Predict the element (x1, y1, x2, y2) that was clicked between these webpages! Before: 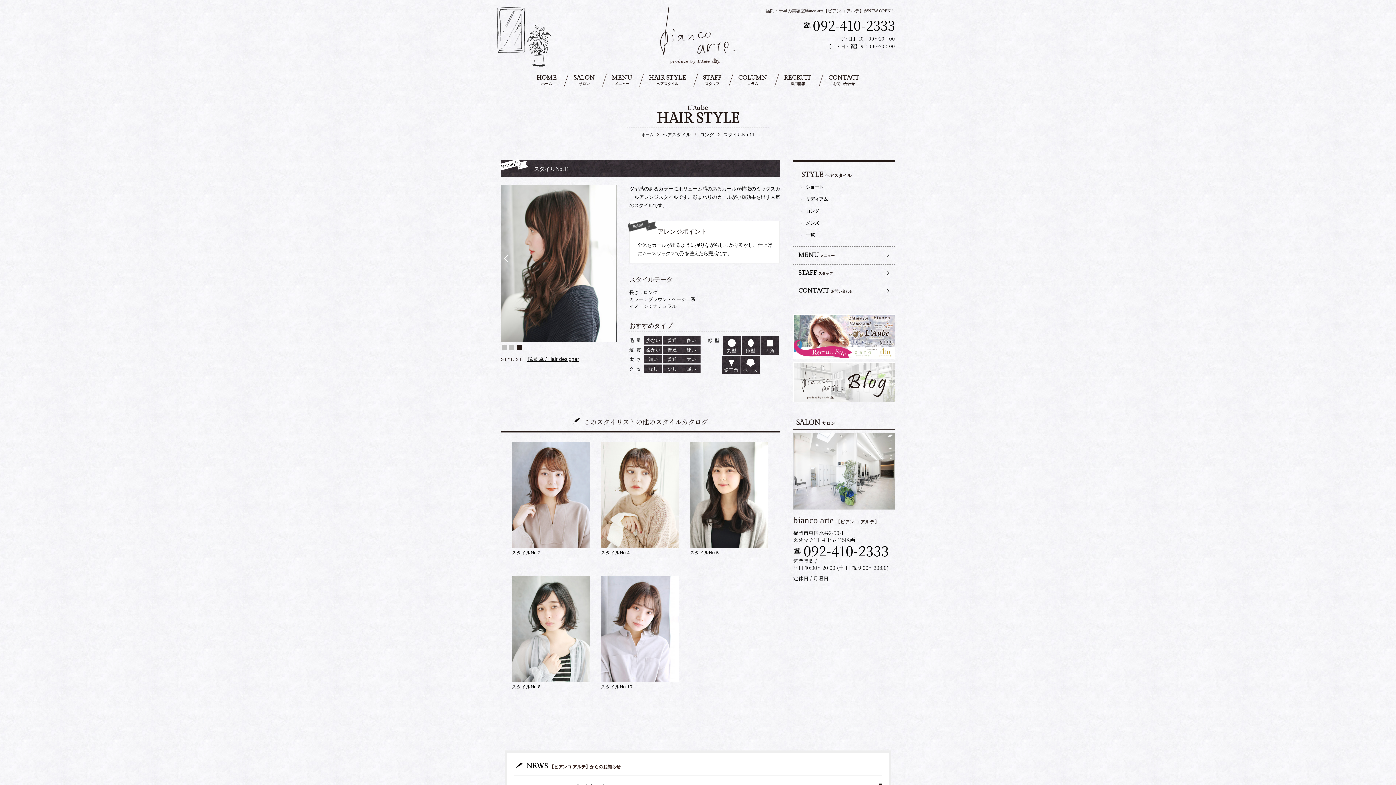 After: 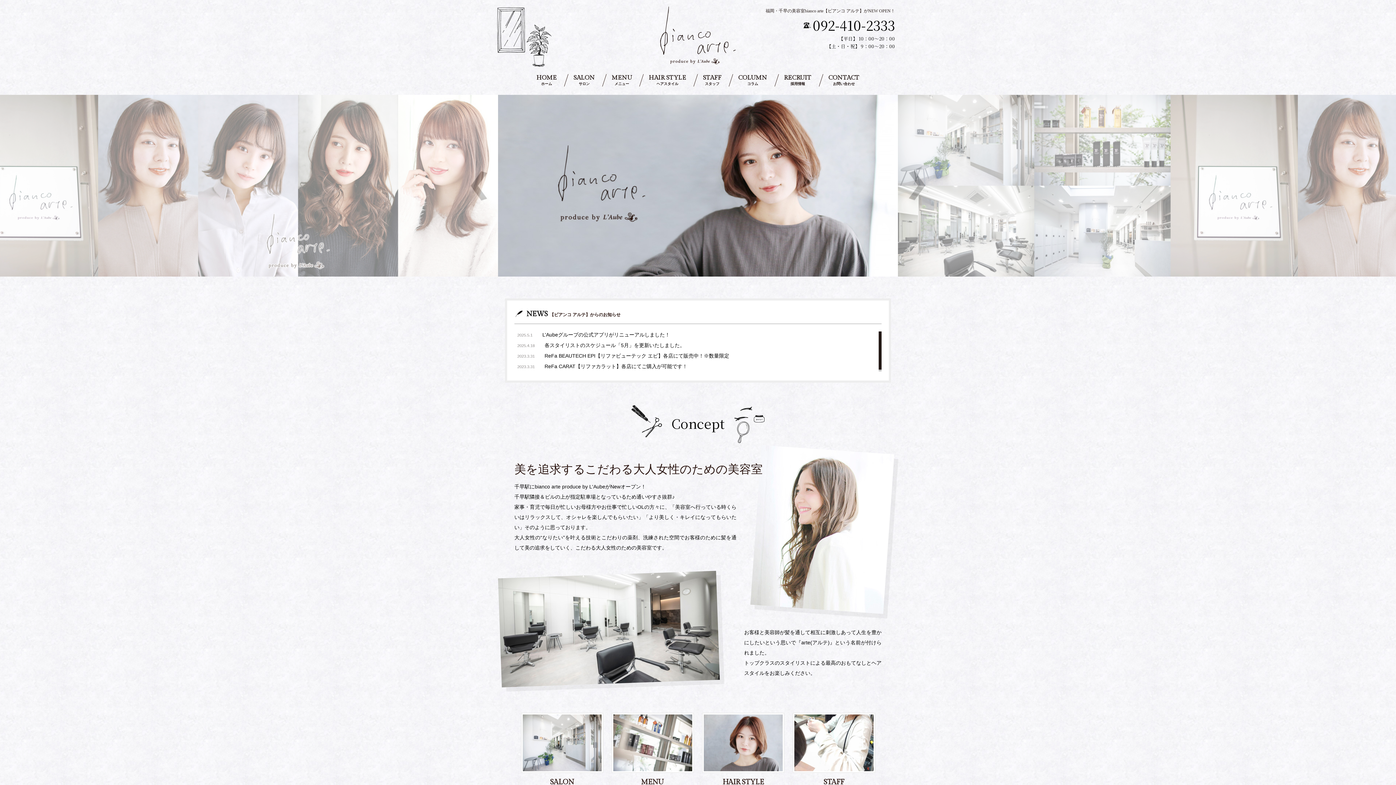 Action: label: HOME
ホーム bbox: (536, 74, 556, 87)